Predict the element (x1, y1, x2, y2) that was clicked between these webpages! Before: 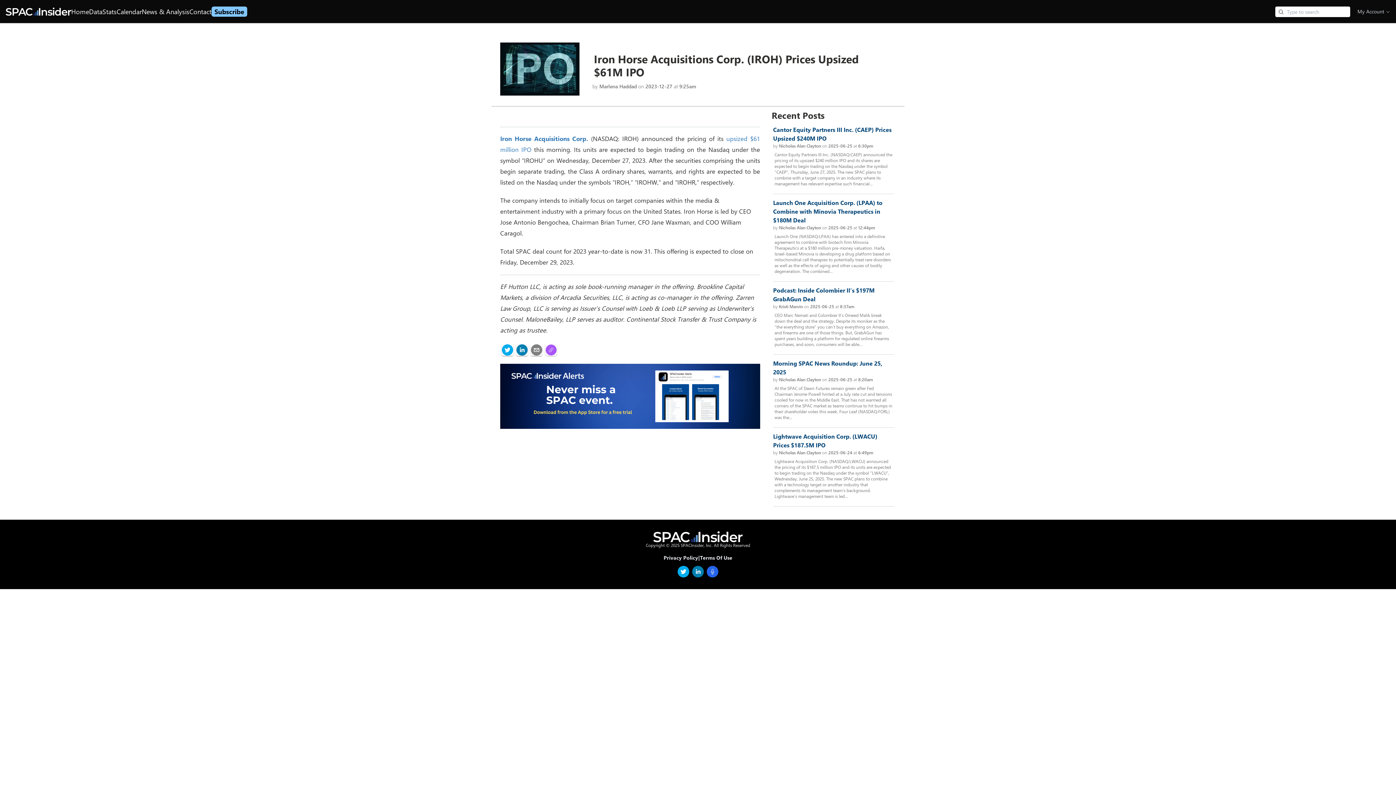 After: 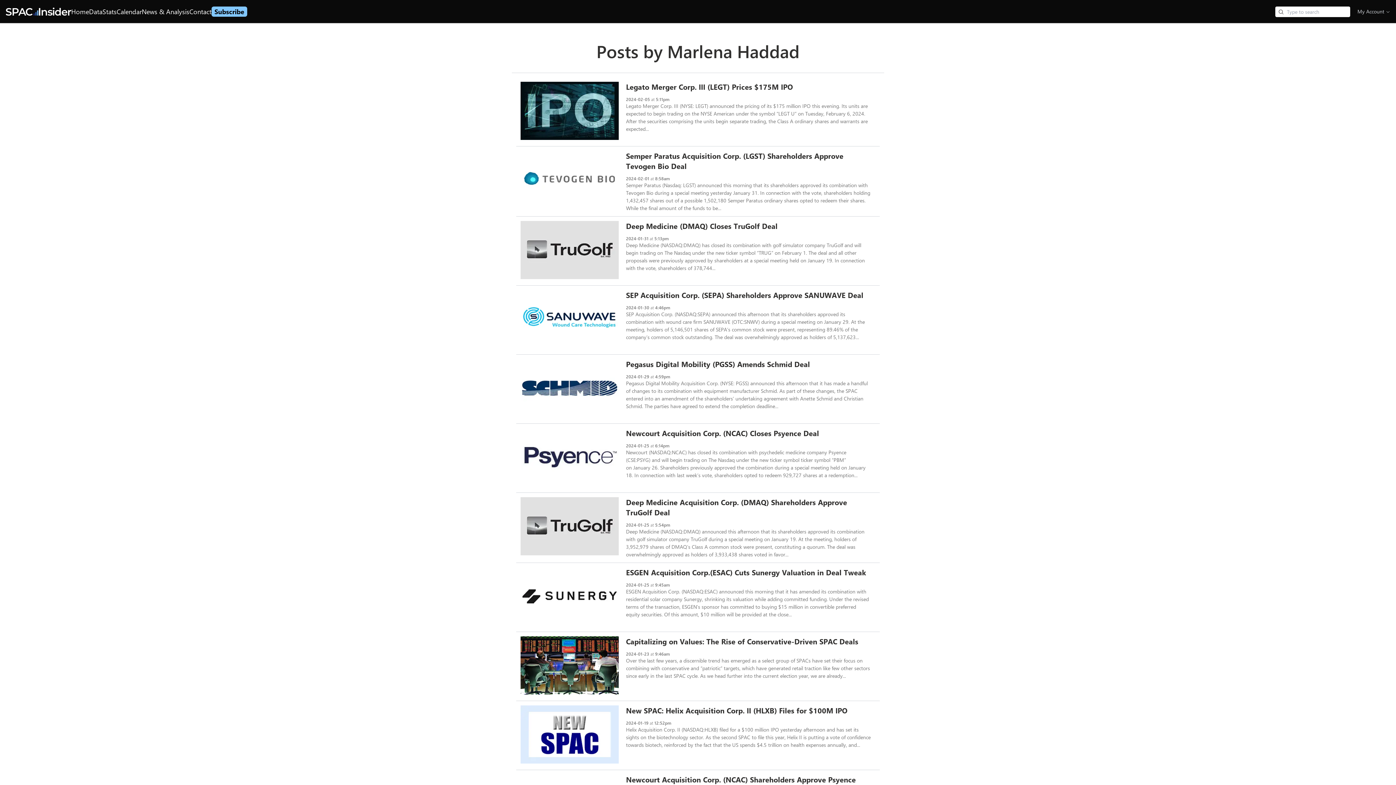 Action: bbox: (599, 82, 636, 89) label: Marlena Haddad